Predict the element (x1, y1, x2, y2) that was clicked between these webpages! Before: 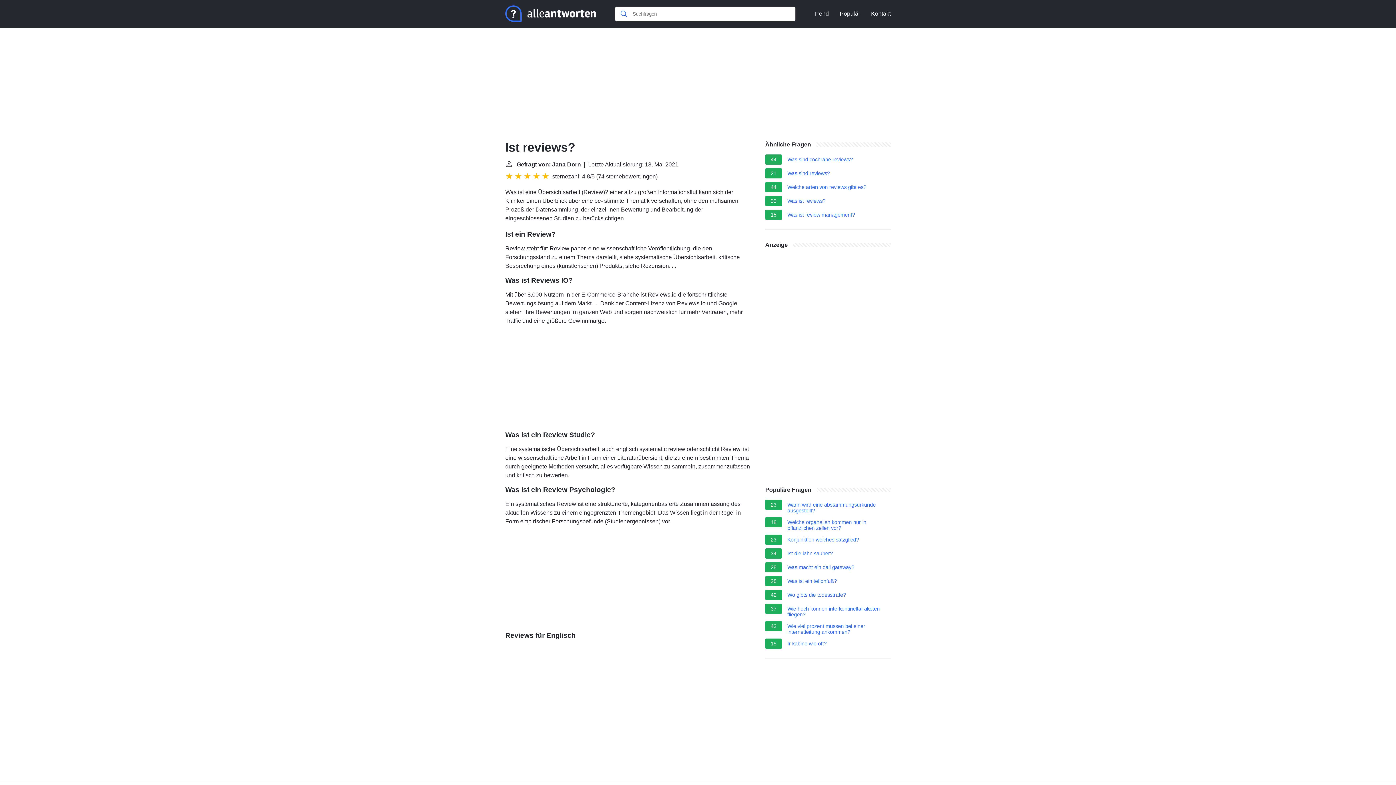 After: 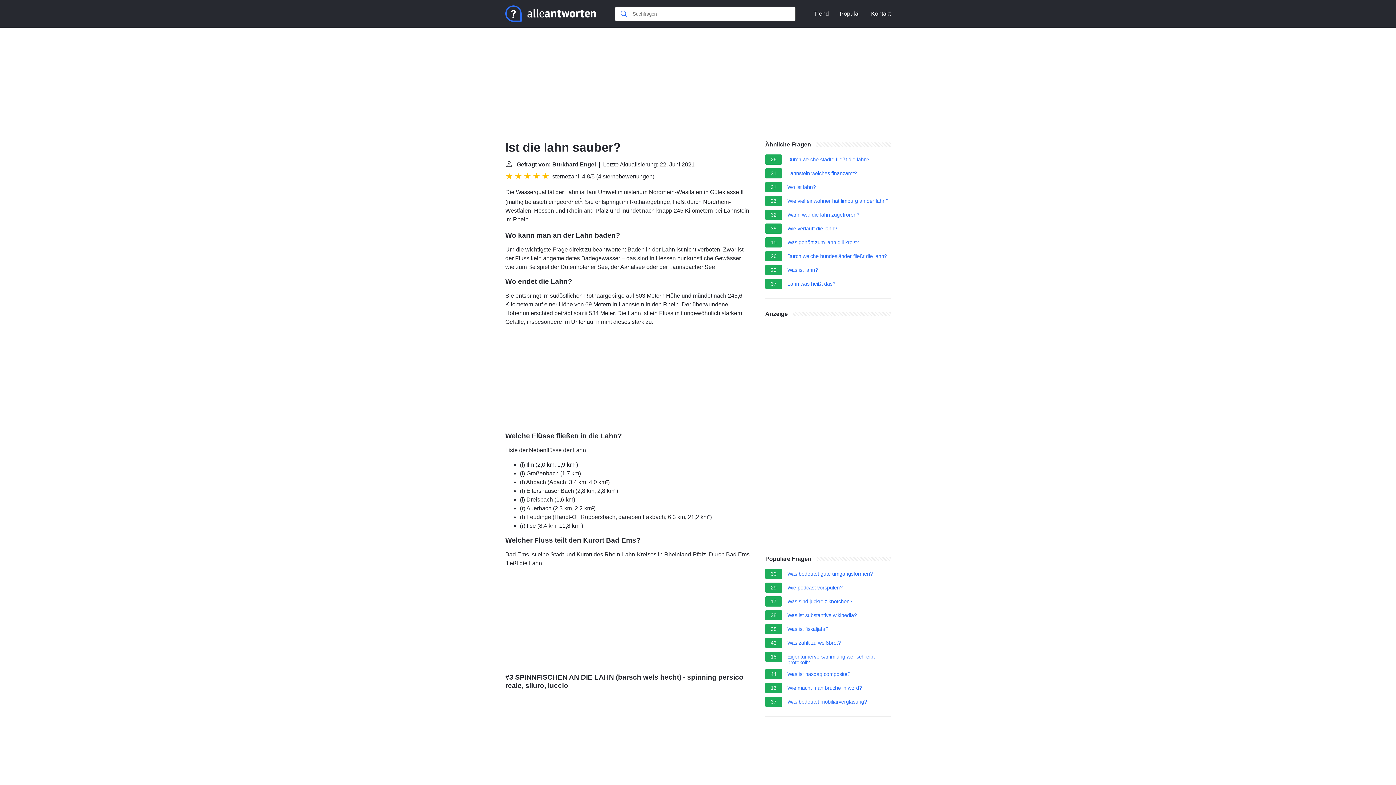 Action: bbox: (787, 550, 833, 558) label: Ist die lahn sauber?